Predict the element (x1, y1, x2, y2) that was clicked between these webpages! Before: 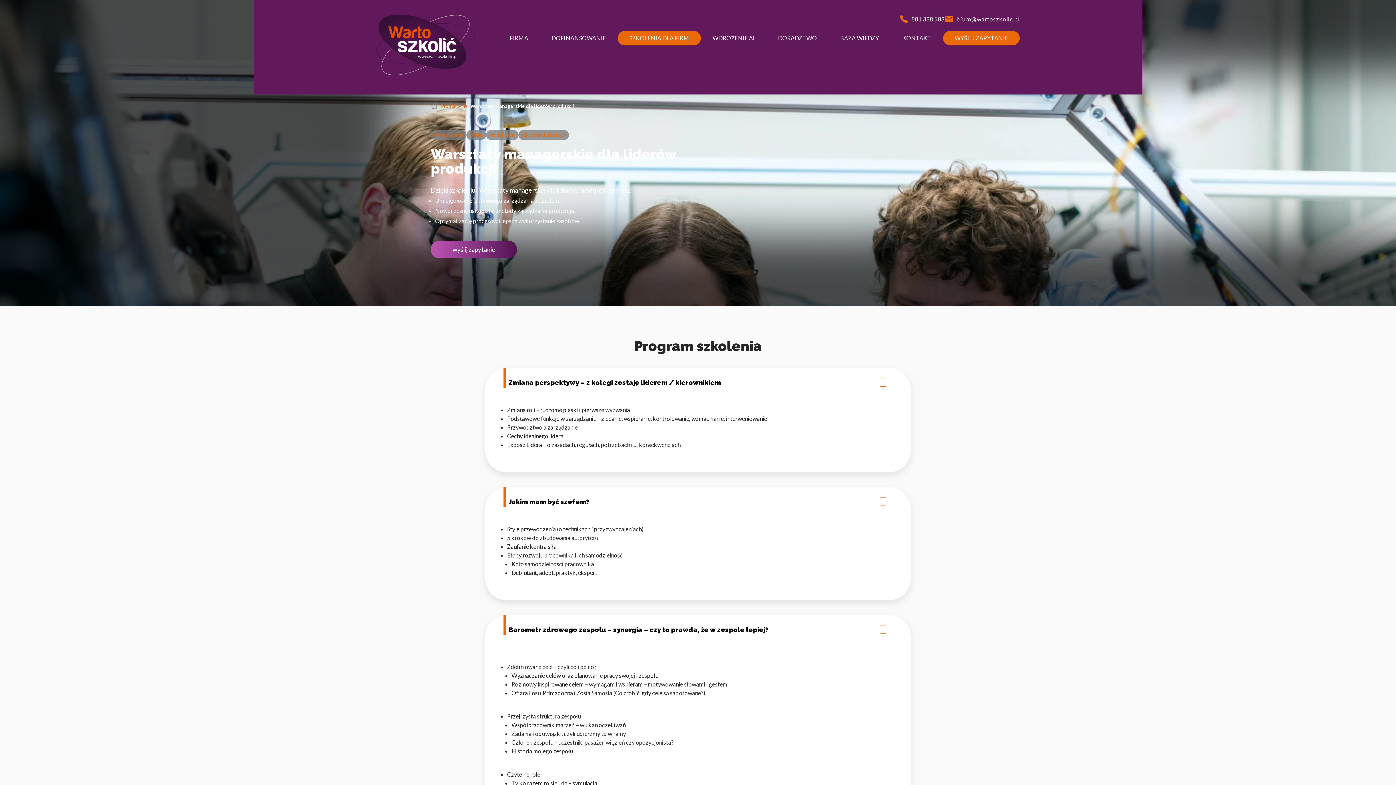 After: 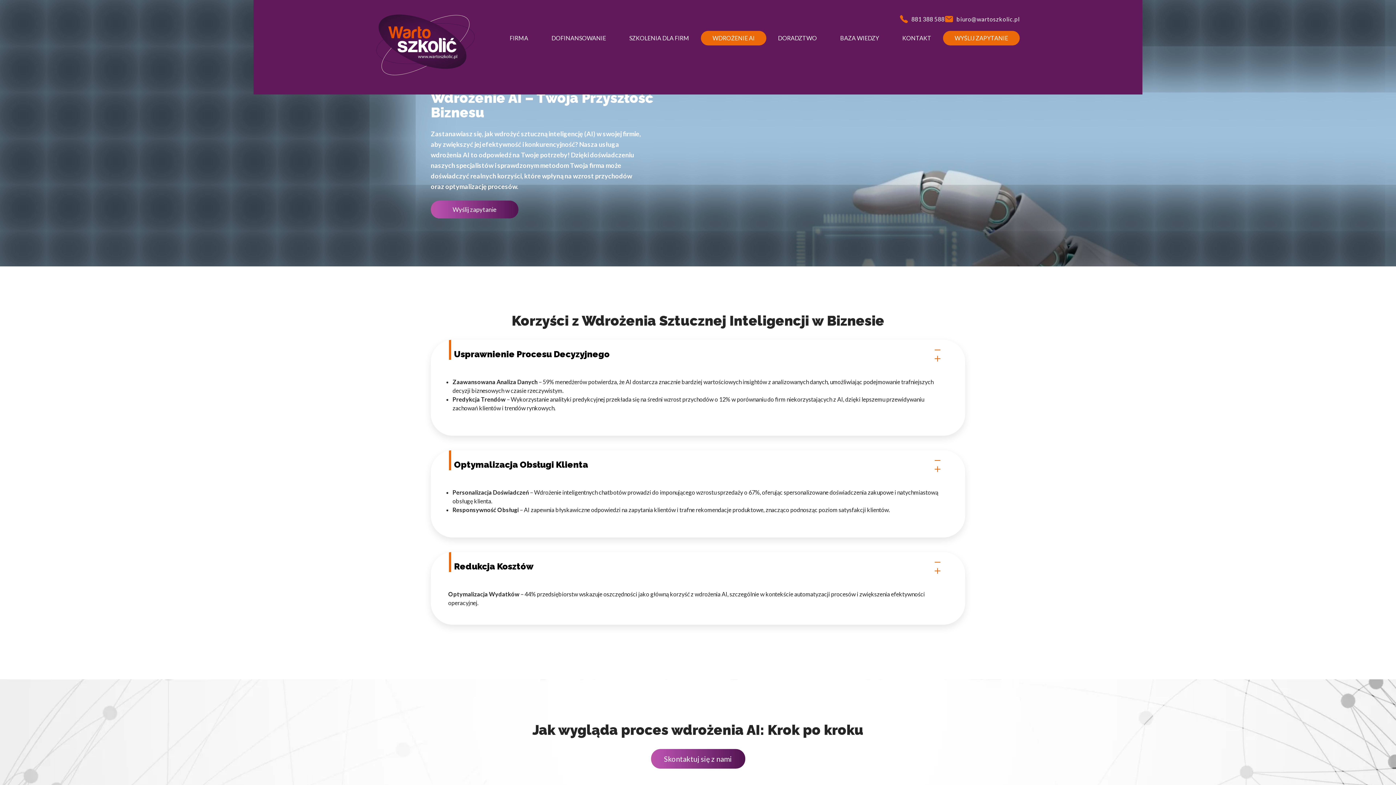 Action: label: WDROŻENIE AI bbox: (701, 30, 766, 45)